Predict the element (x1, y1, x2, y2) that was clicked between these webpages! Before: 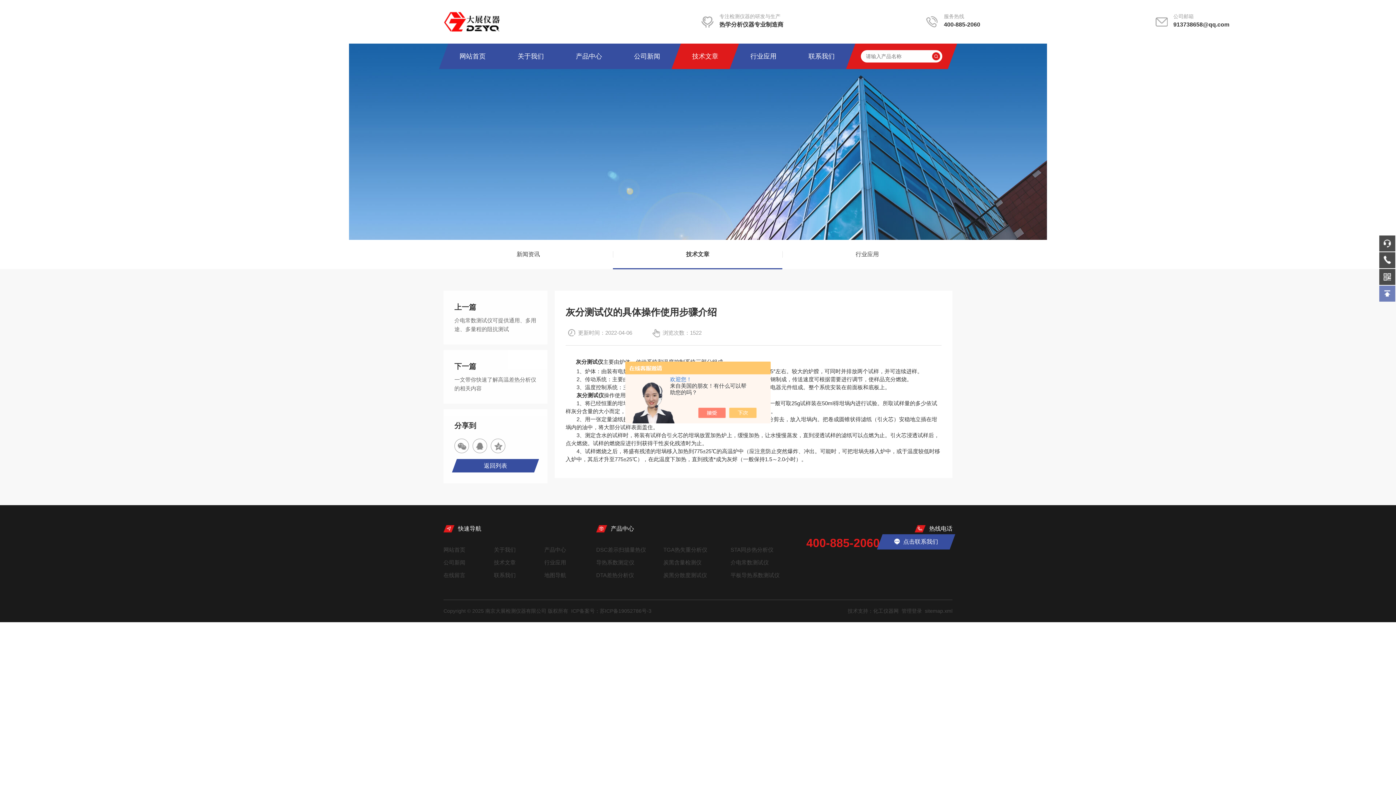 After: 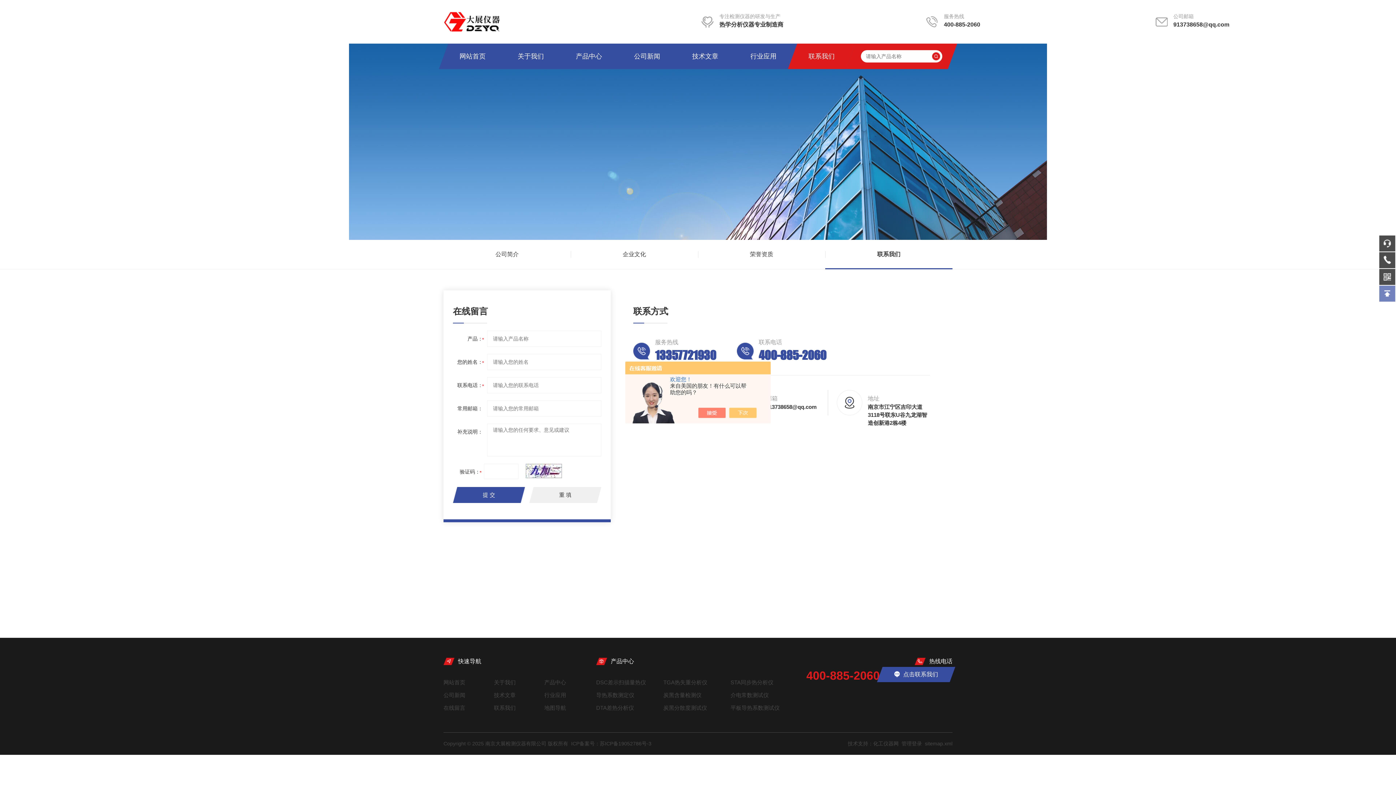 Action: label: 地图导航 bbox: (544, 572, 566, 578)